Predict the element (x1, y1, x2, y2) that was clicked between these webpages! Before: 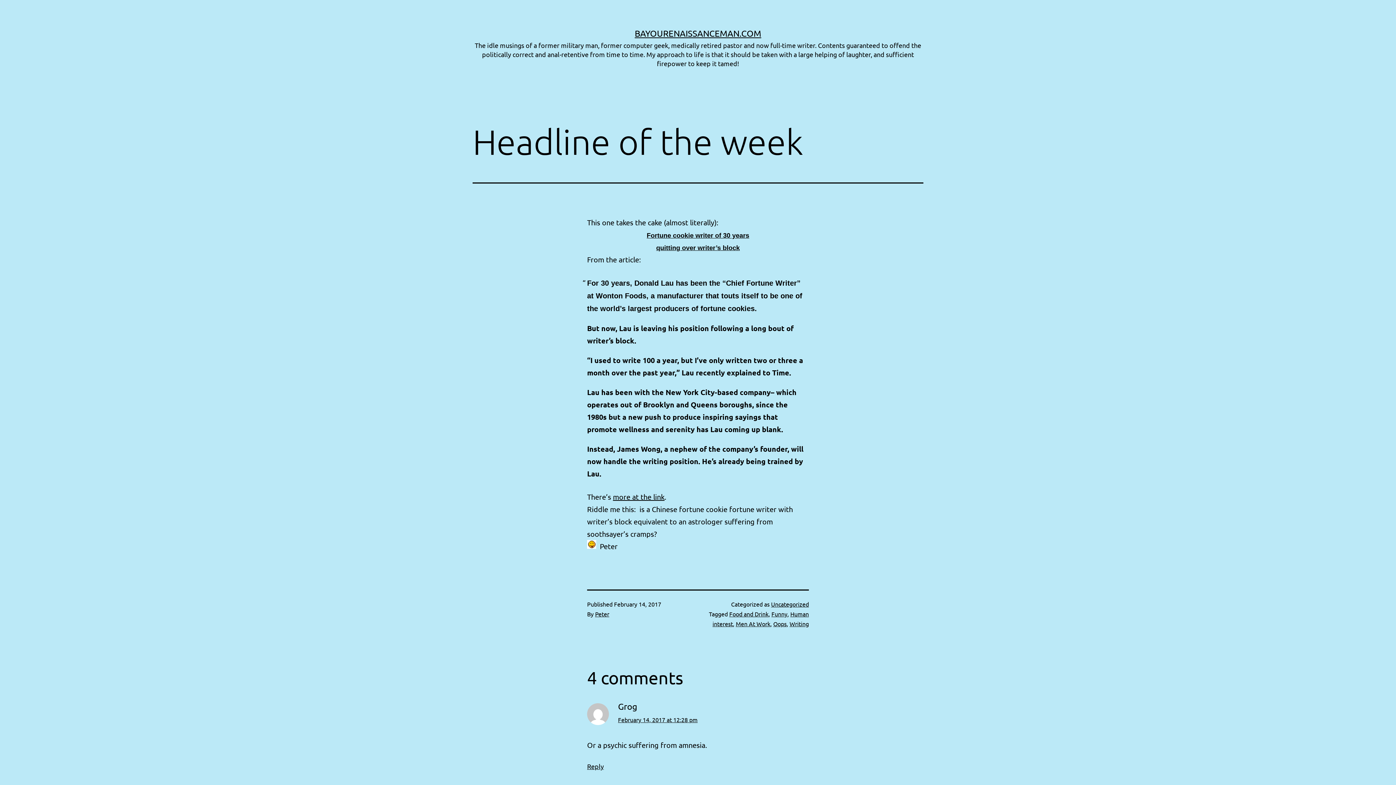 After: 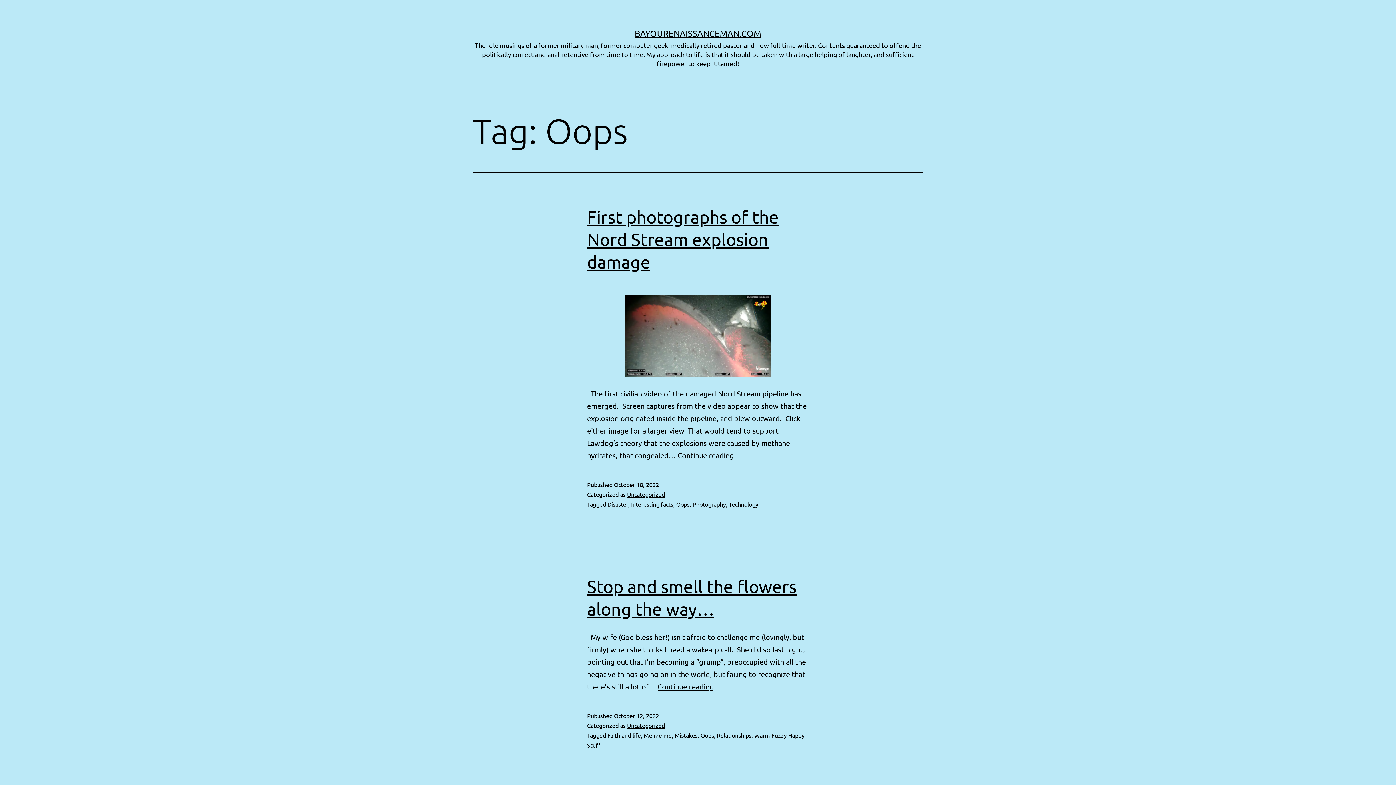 Action: label: Oops bbox: (773, 620, 786, 627)